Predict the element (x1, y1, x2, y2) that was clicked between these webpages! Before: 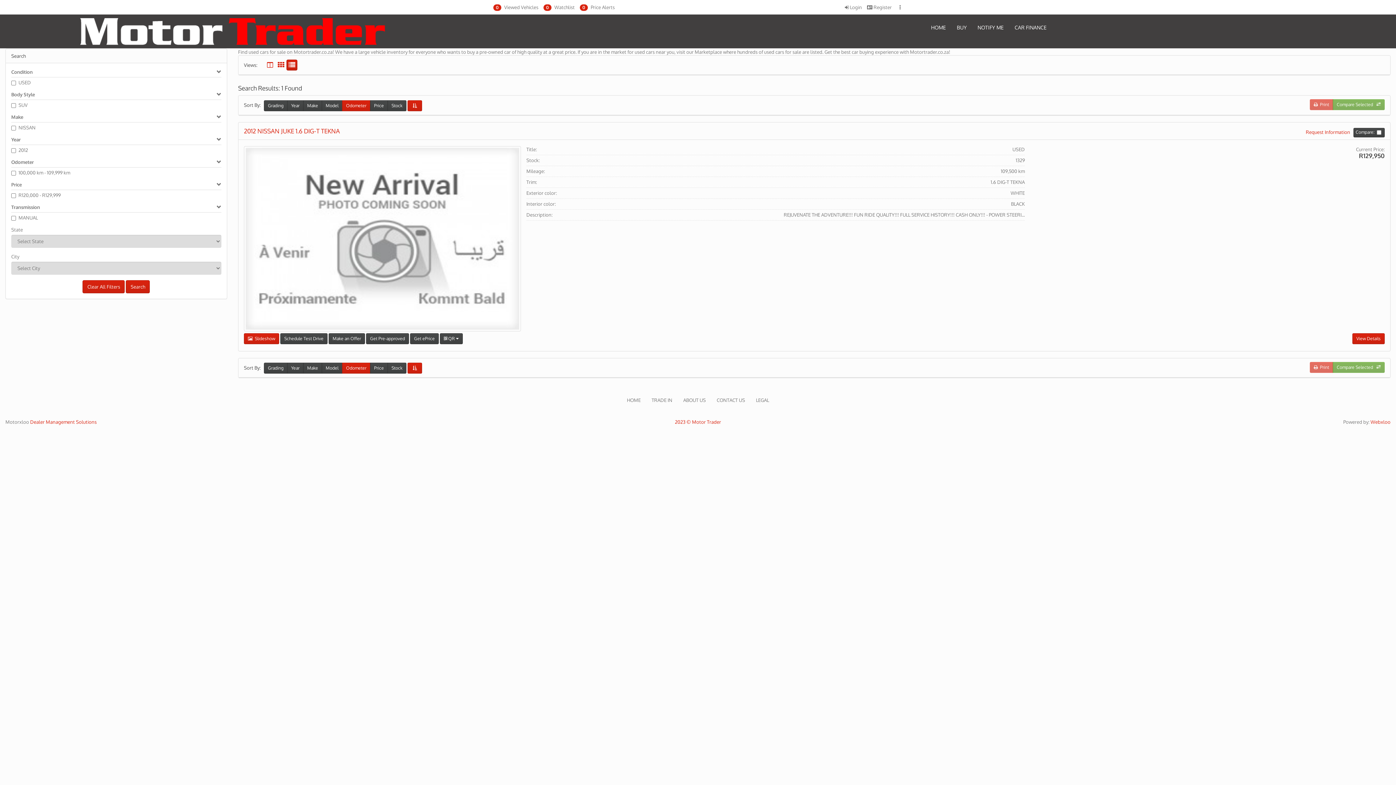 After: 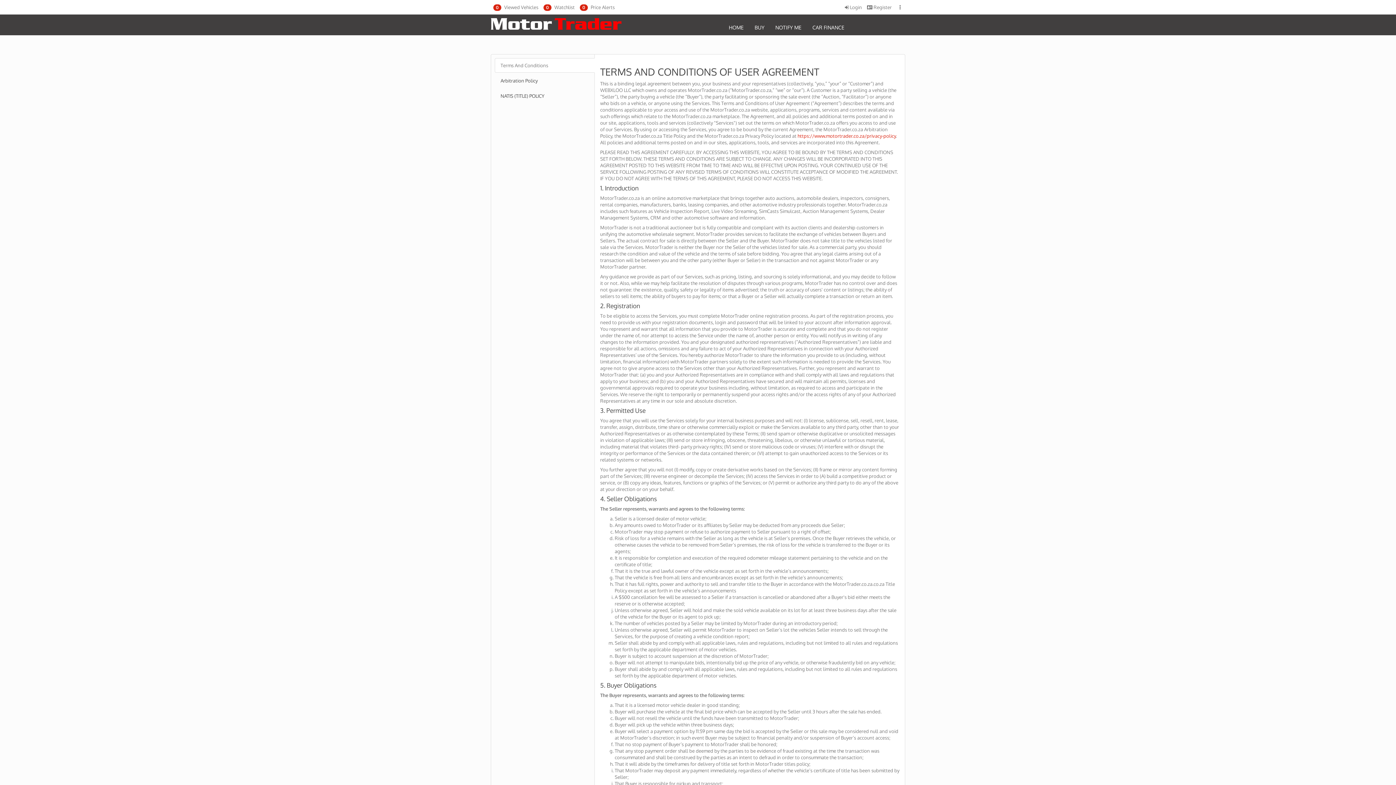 Action: label: LEGAL bbox: (750, 393, 774, 407)